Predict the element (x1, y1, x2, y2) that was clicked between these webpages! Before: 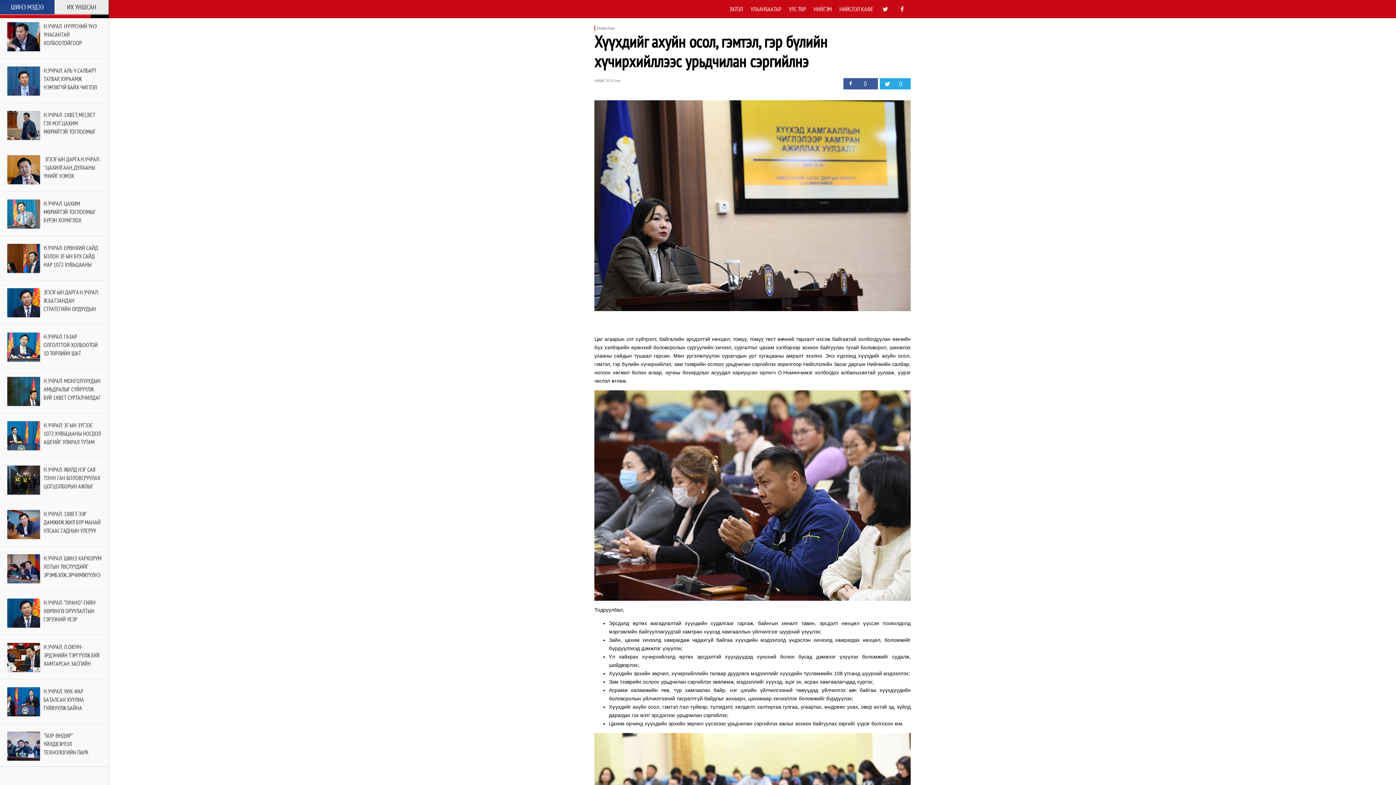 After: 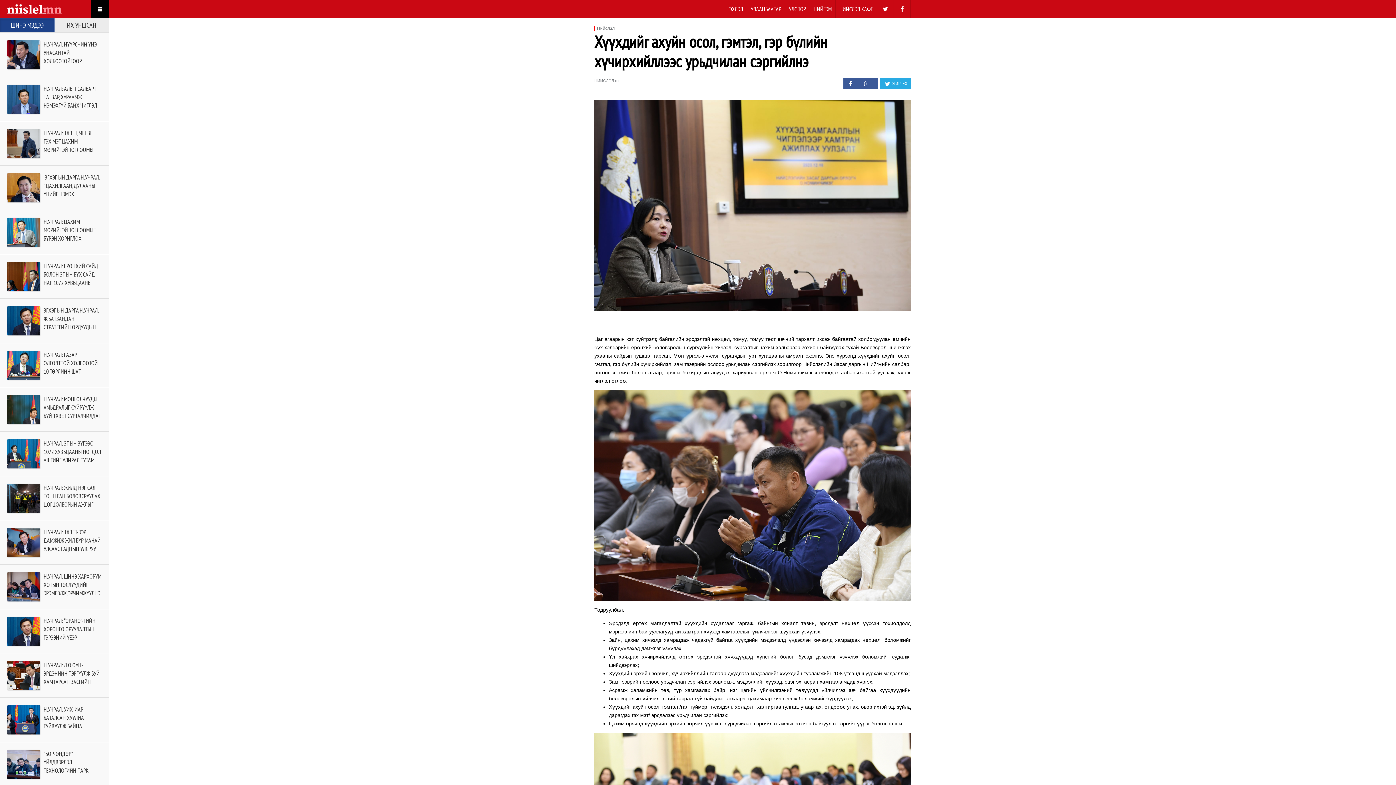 Action: label: 0
ЖИРГЭХ bbox: (880, 78, 910, 89)